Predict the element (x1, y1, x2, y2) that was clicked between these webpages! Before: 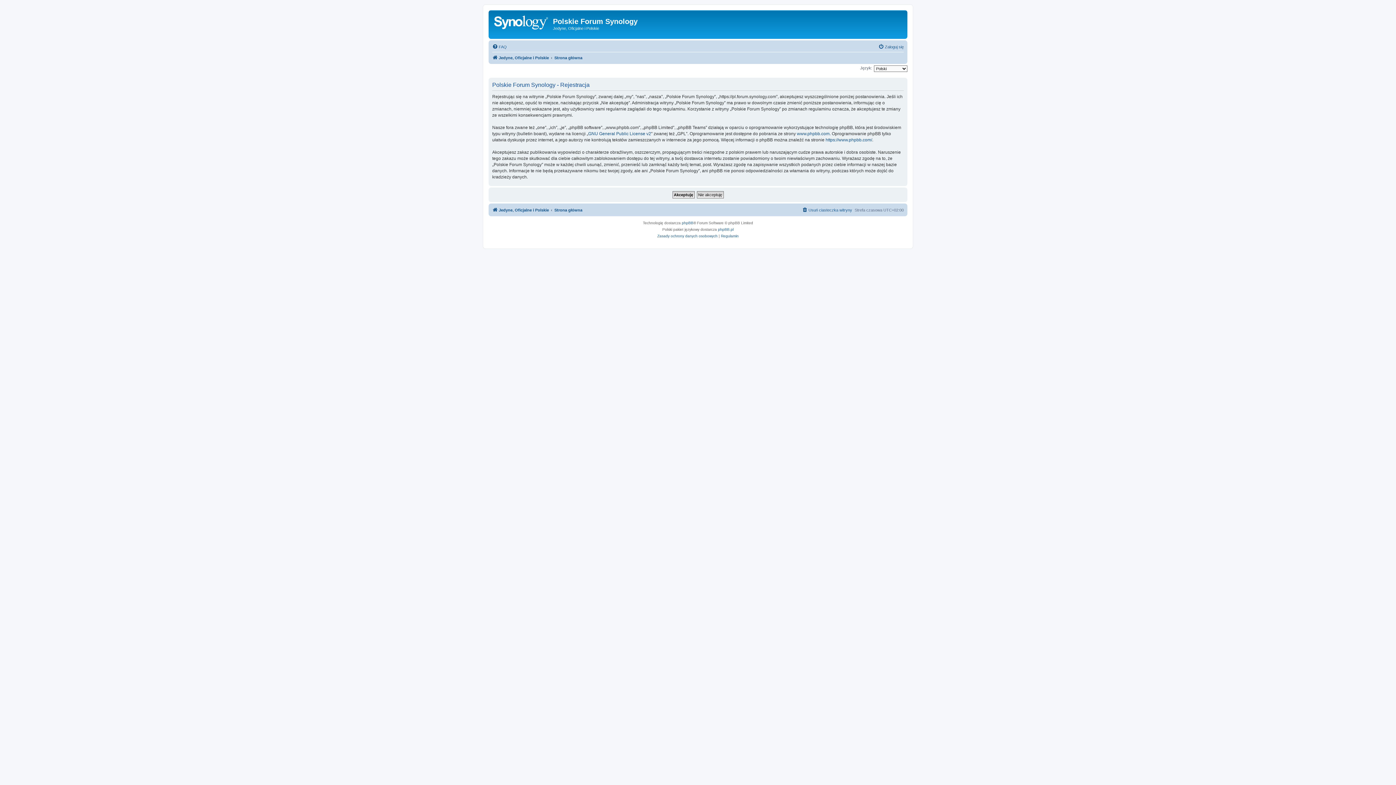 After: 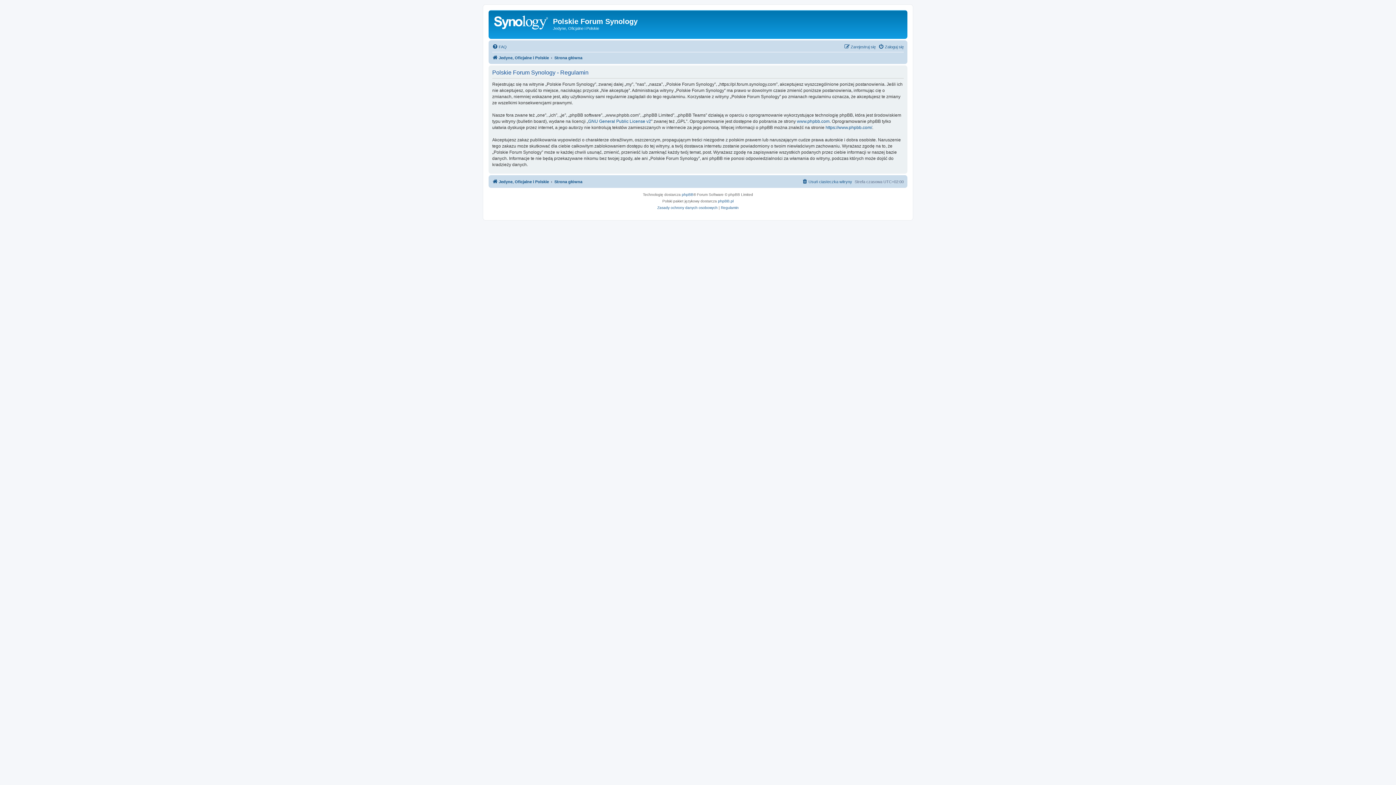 Action: bbox: (721, 233, 738, 239) label: Regulamin